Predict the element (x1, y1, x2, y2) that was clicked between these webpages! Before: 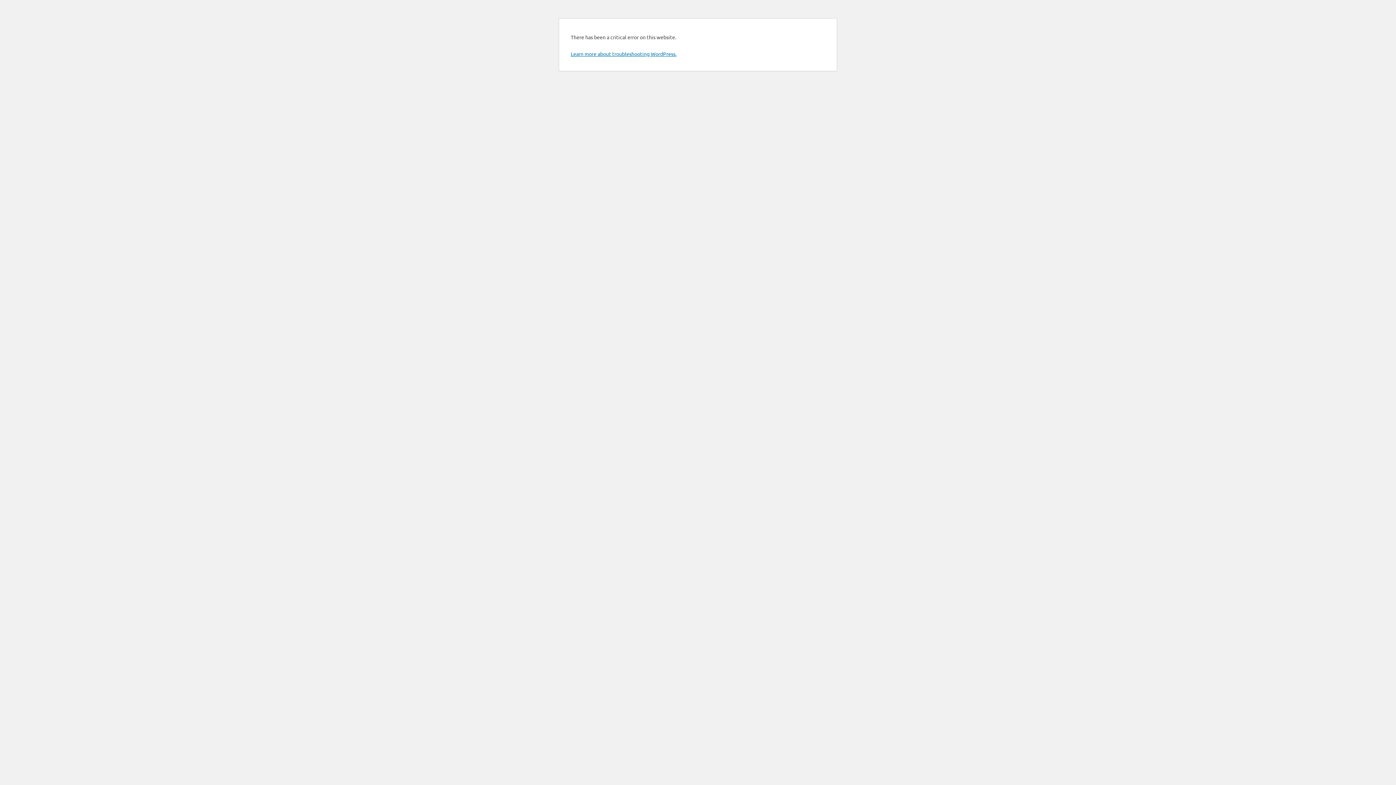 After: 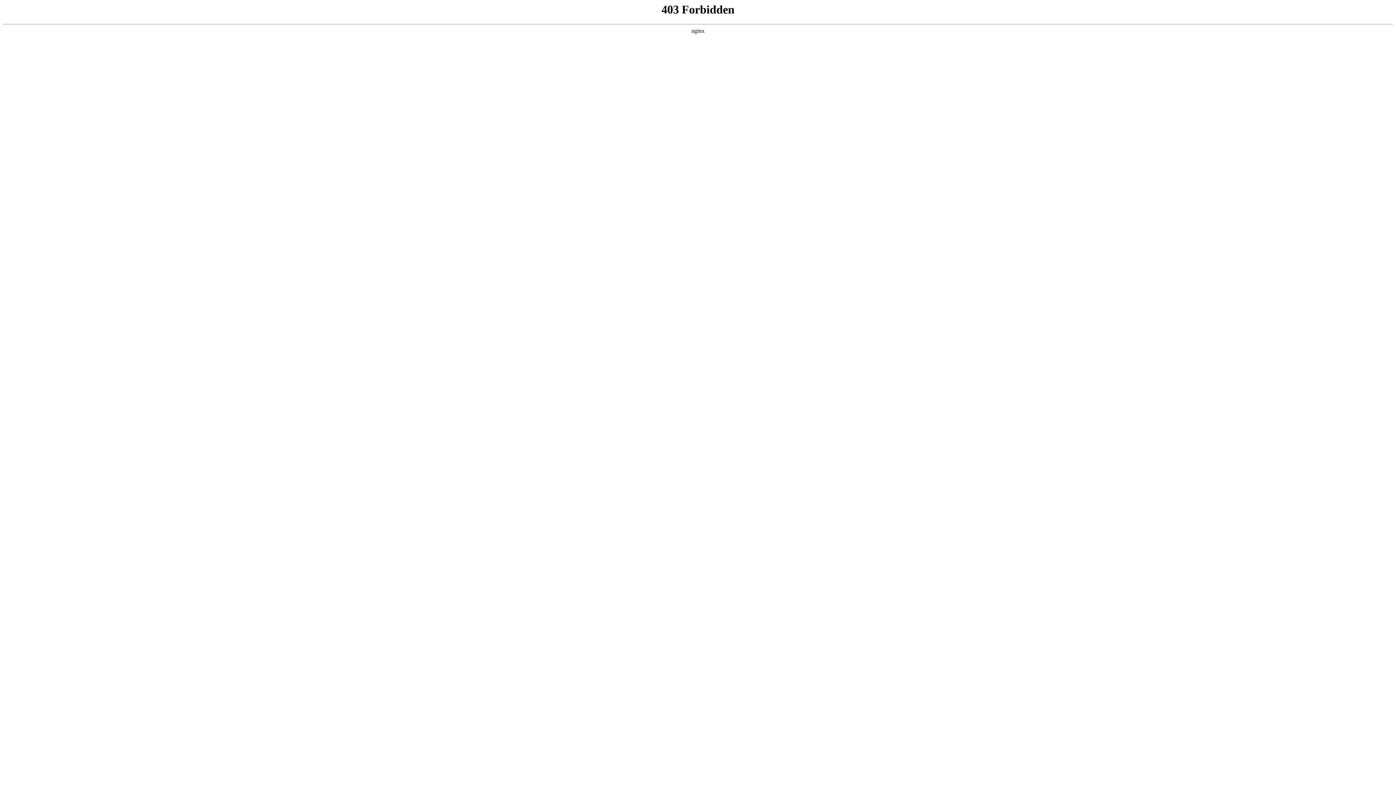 Action: label: Learn more about troubleshooting WordPress. bbox: (570, 50, 676, 57)